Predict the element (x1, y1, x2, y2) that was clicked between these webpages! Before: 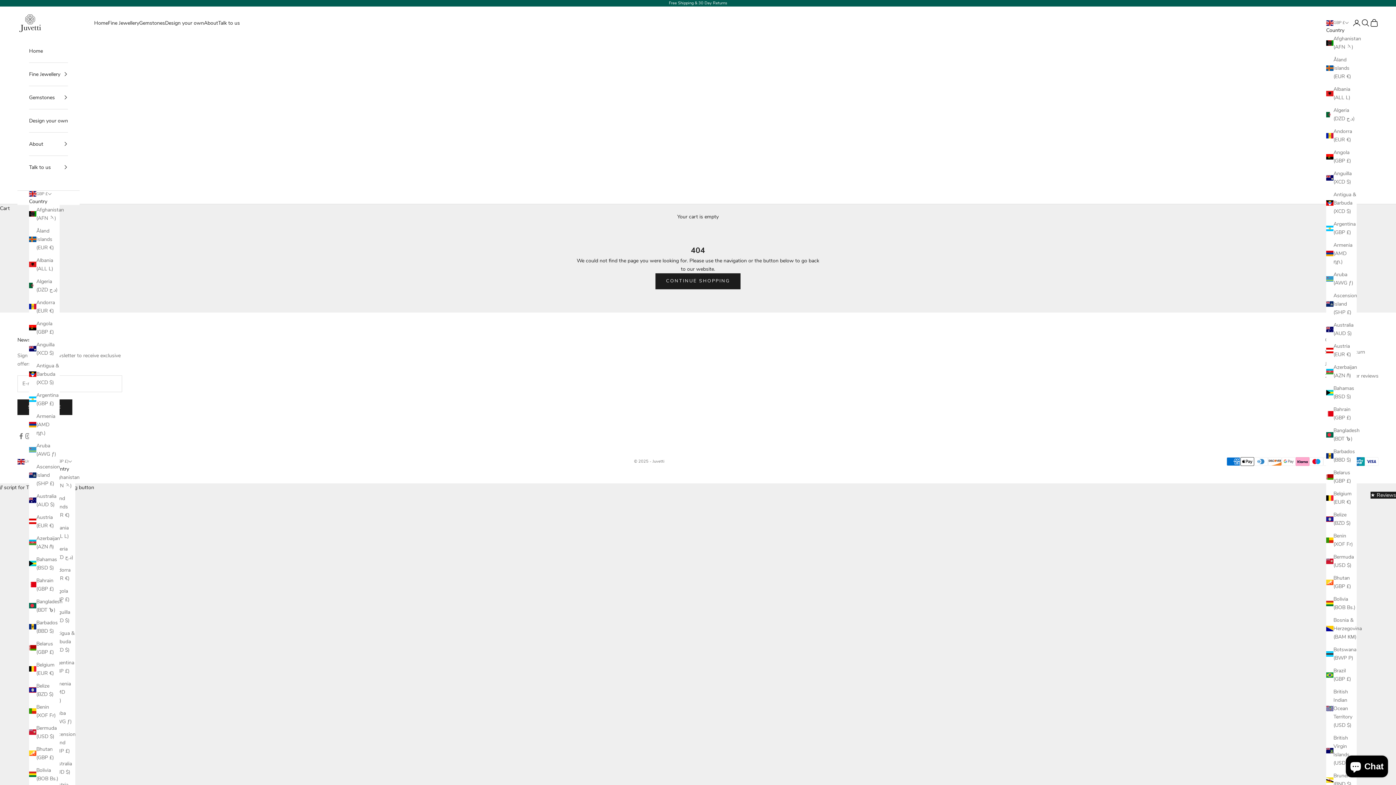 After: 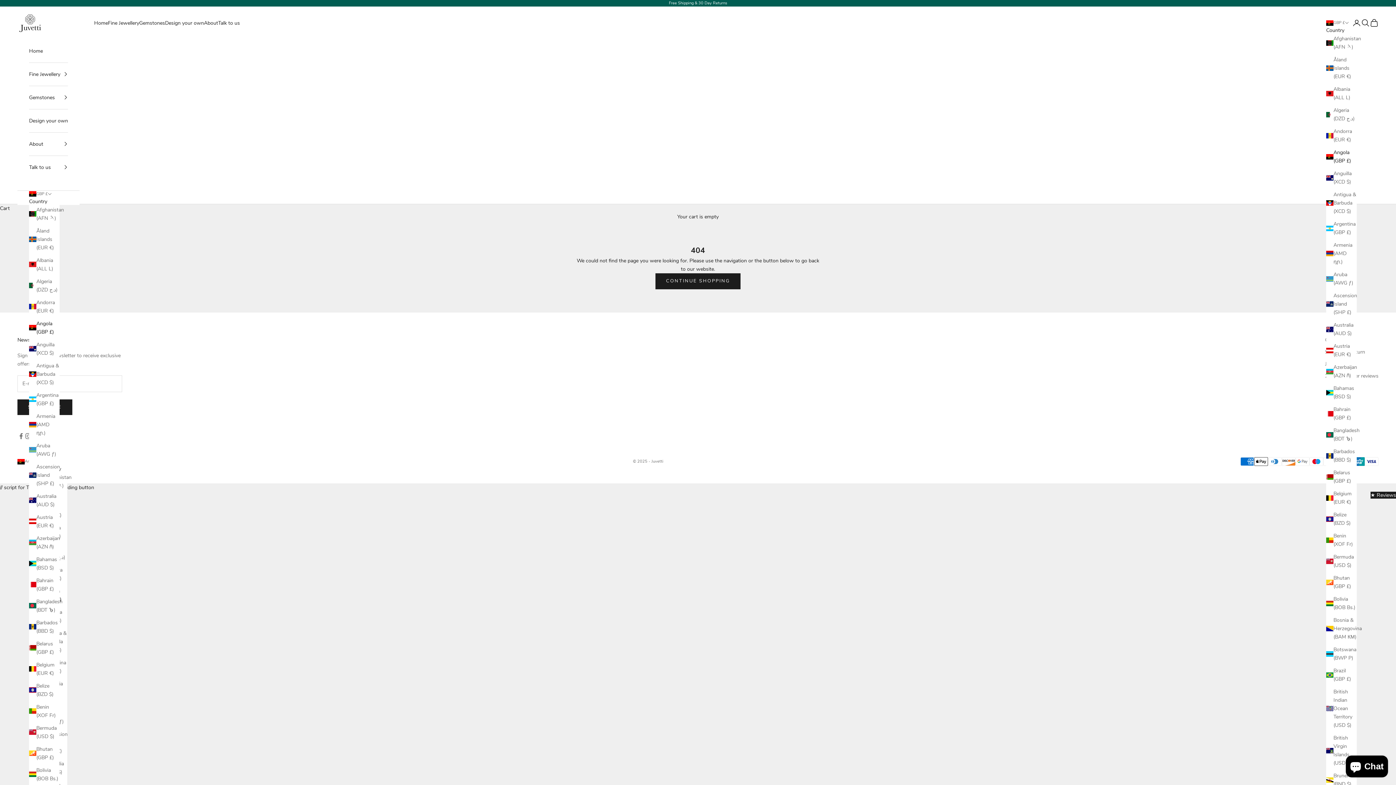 Action: bbox: (29, 319, 59, 336) label: Angola (GBP £)